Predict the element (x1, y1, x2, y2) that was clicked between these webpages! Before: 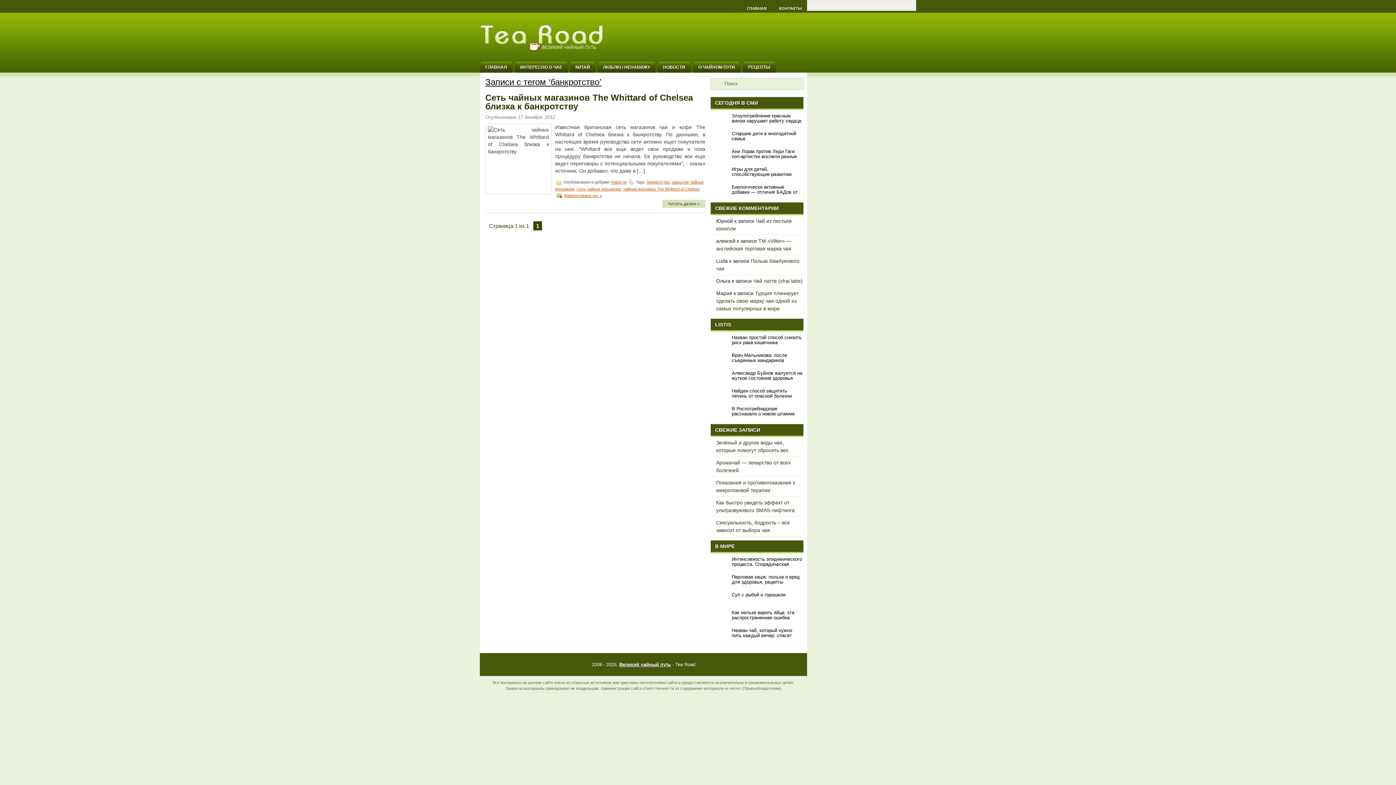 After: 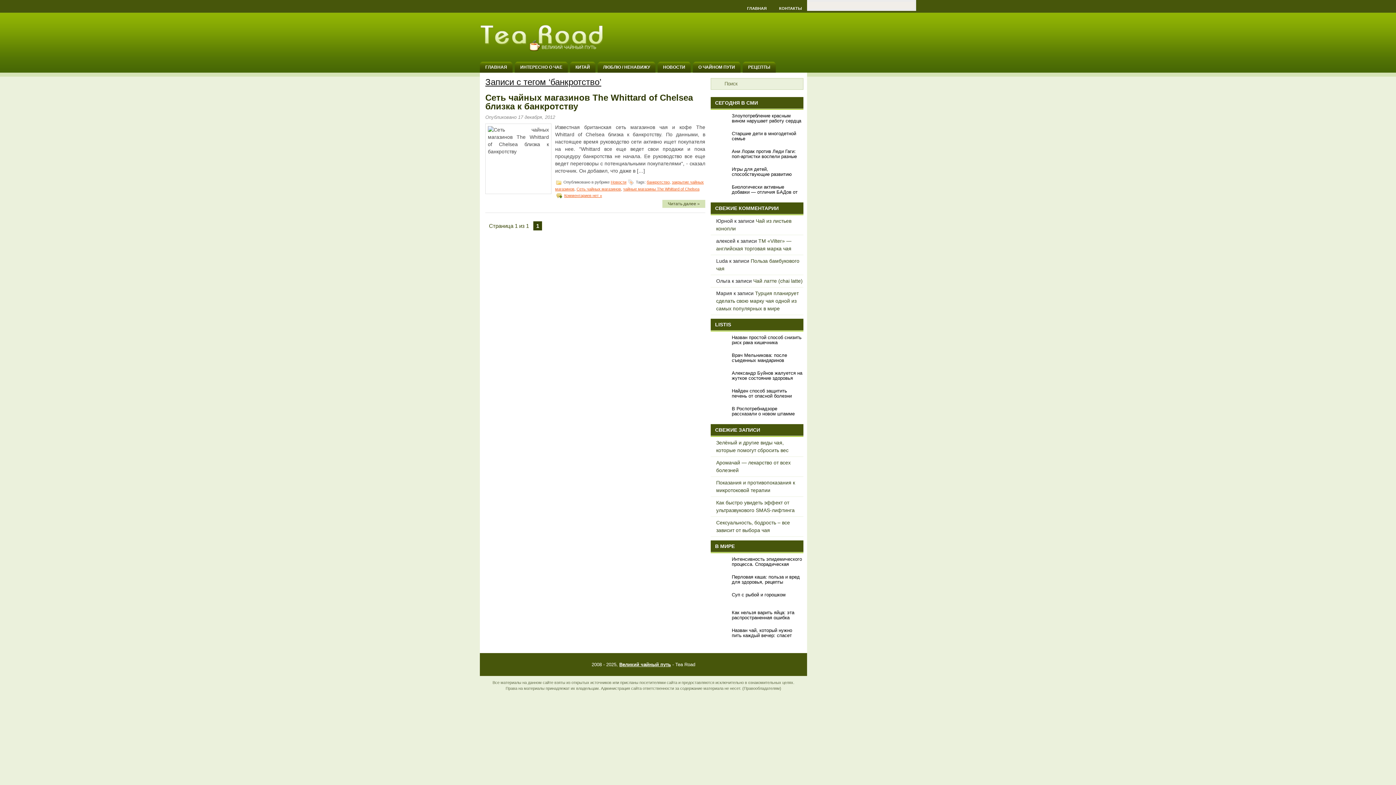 Action: bbox: (710, 574, 803, 585) label: Перловая каша: польза и вред для здоровья, рецепты